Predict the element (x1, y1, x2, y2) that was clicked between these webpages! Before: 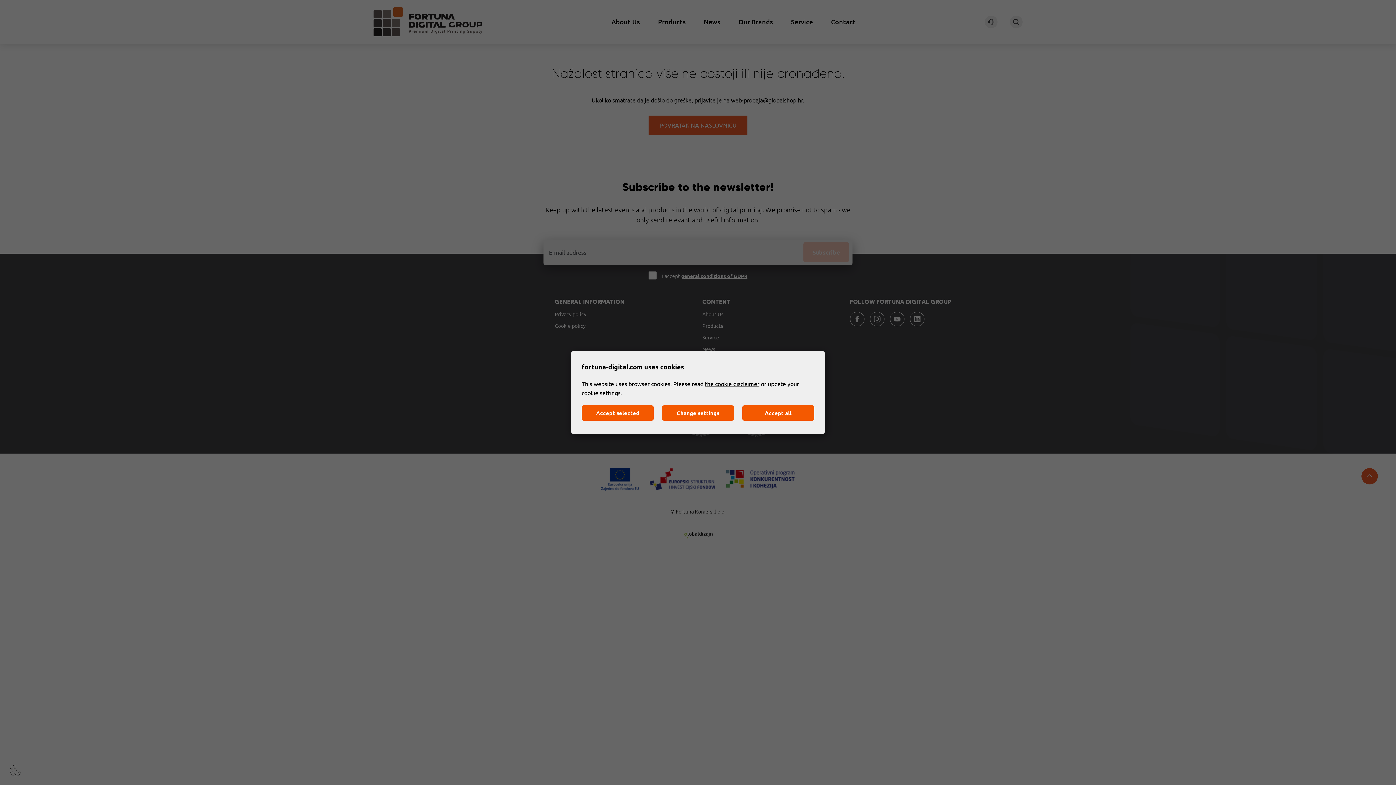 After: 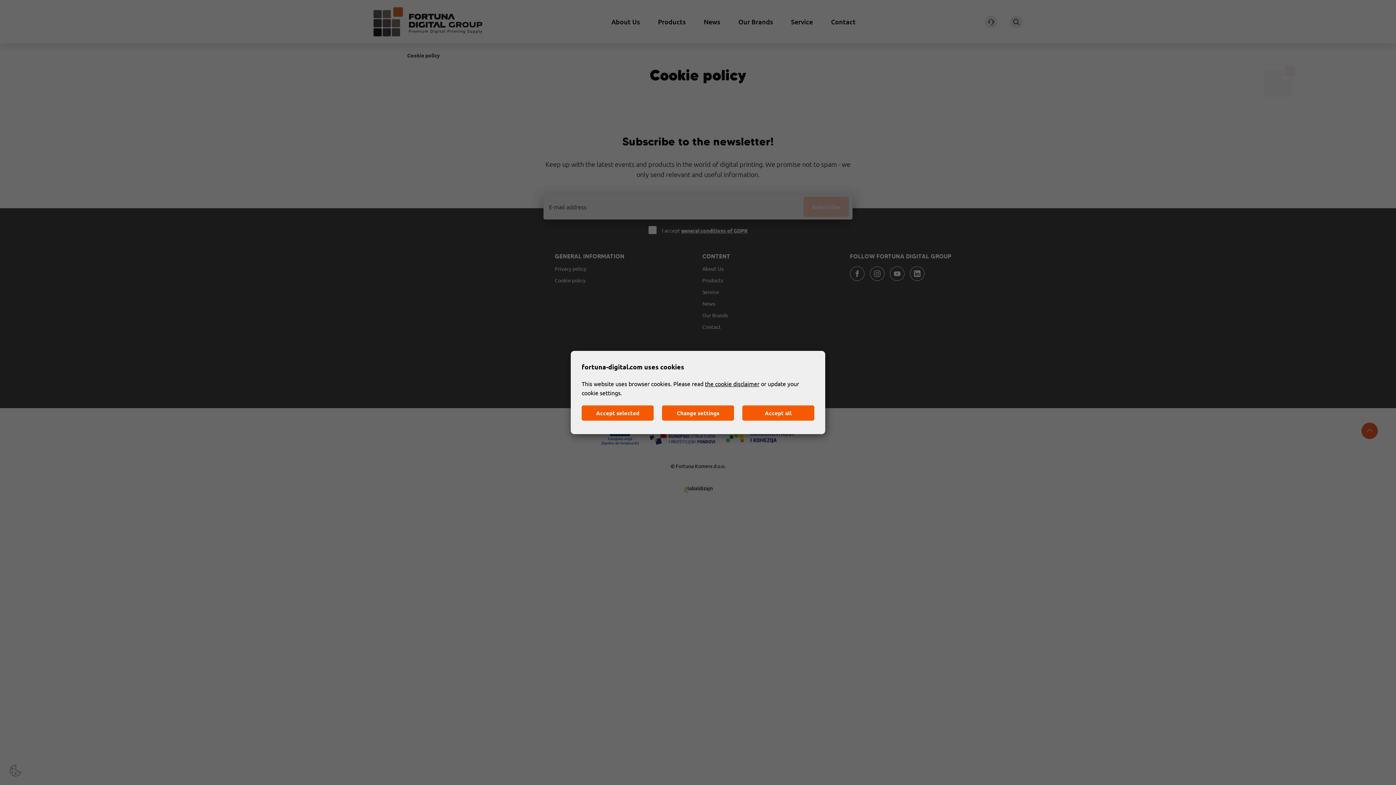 Action: label: the cookie disclaimer bbox: (705, 380, 759, 387)